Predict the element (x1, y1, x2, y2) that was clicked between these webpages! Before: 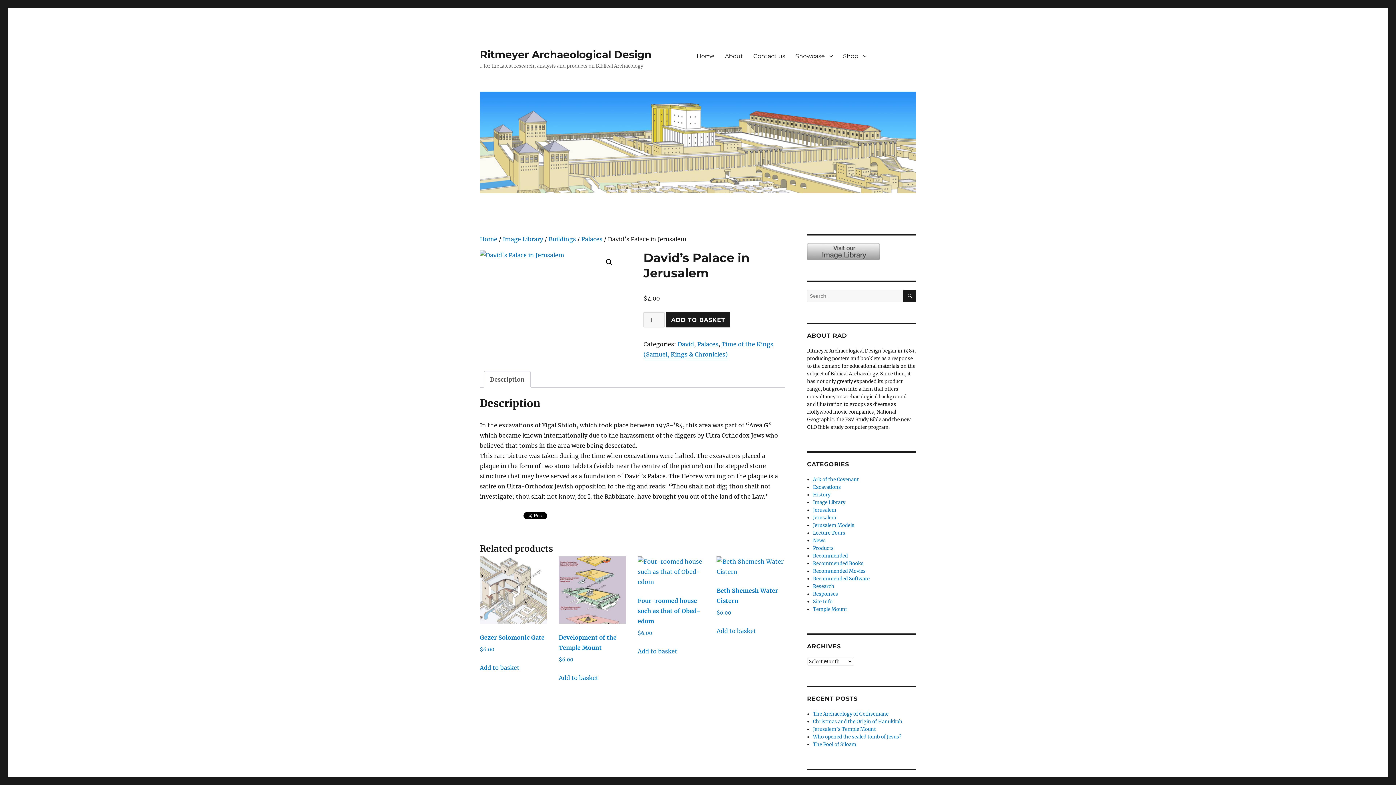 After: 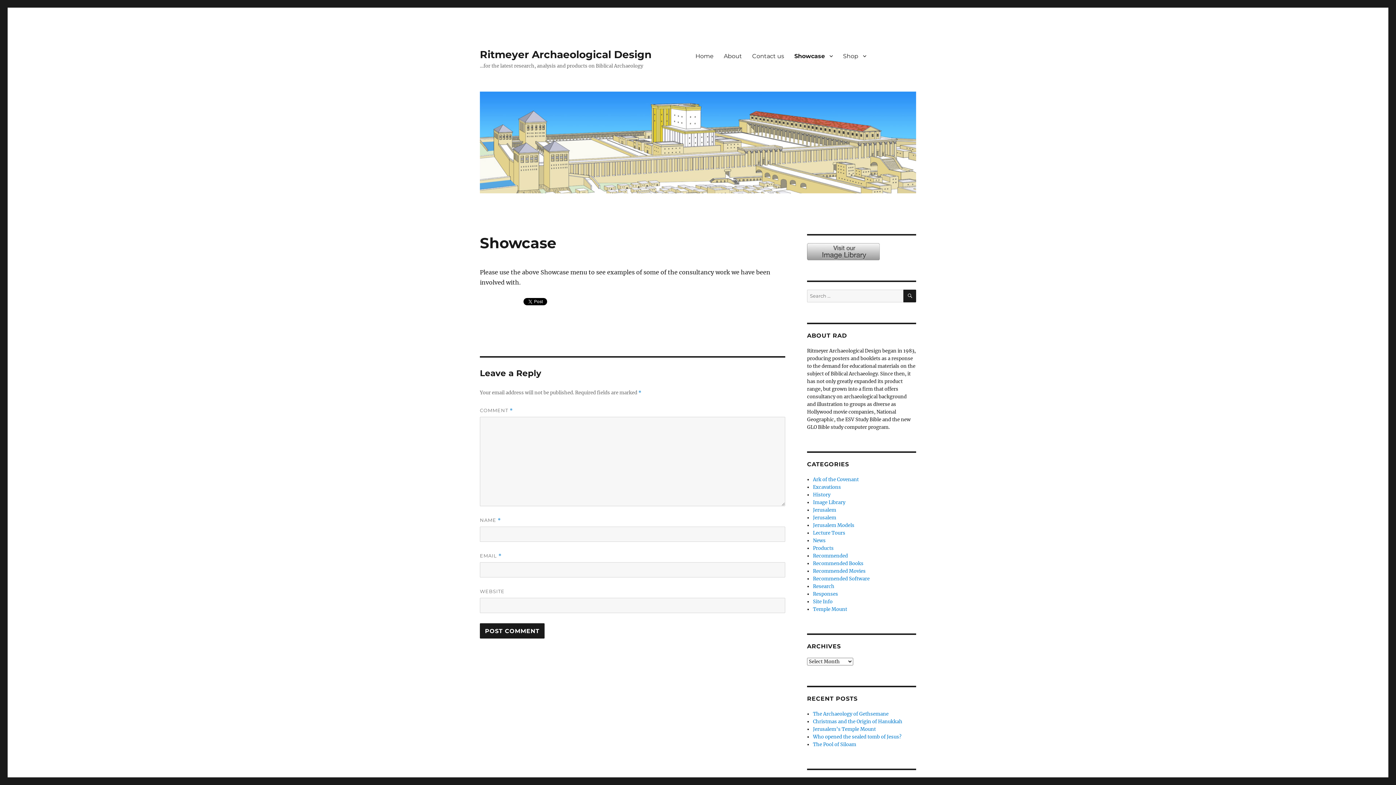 Action: label: Showcase bbox: (790, 48, 838, 63)